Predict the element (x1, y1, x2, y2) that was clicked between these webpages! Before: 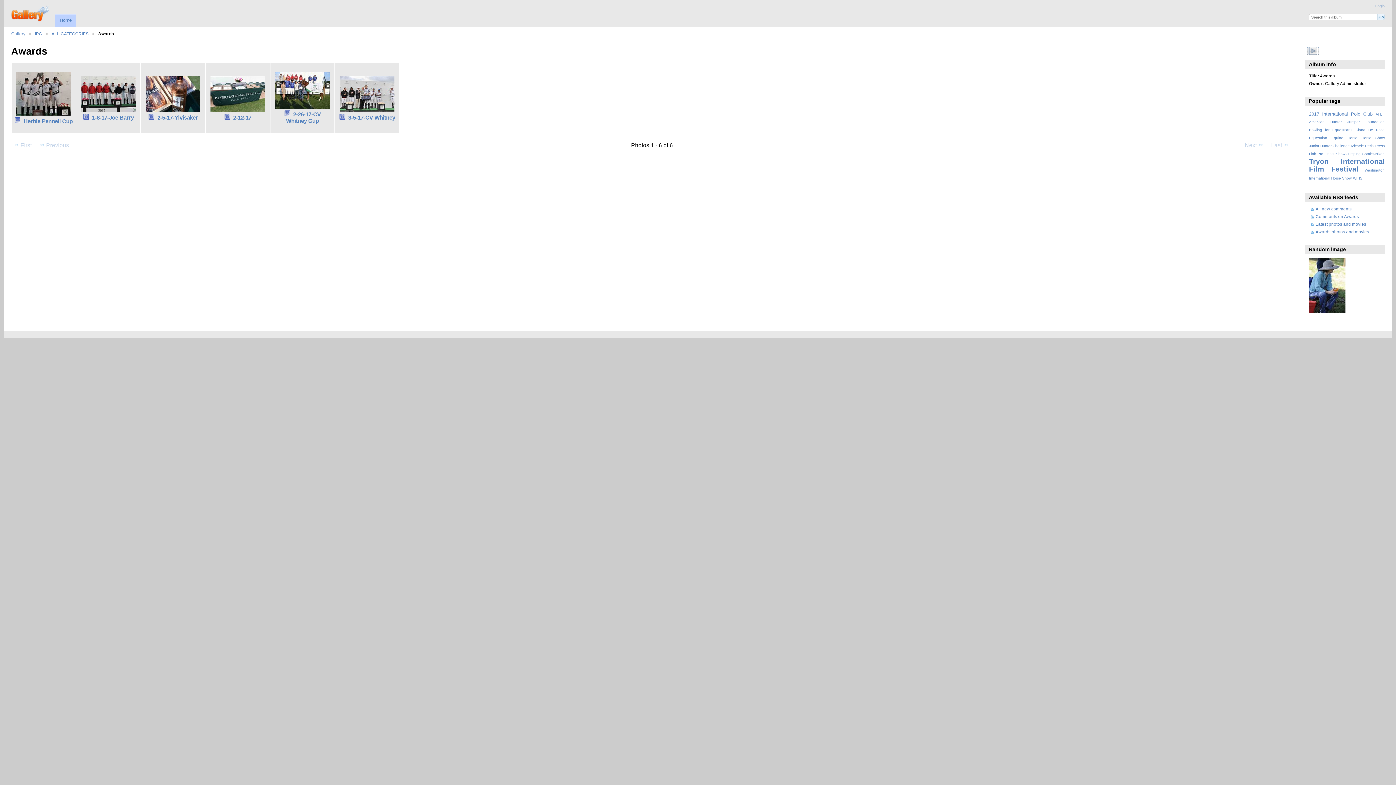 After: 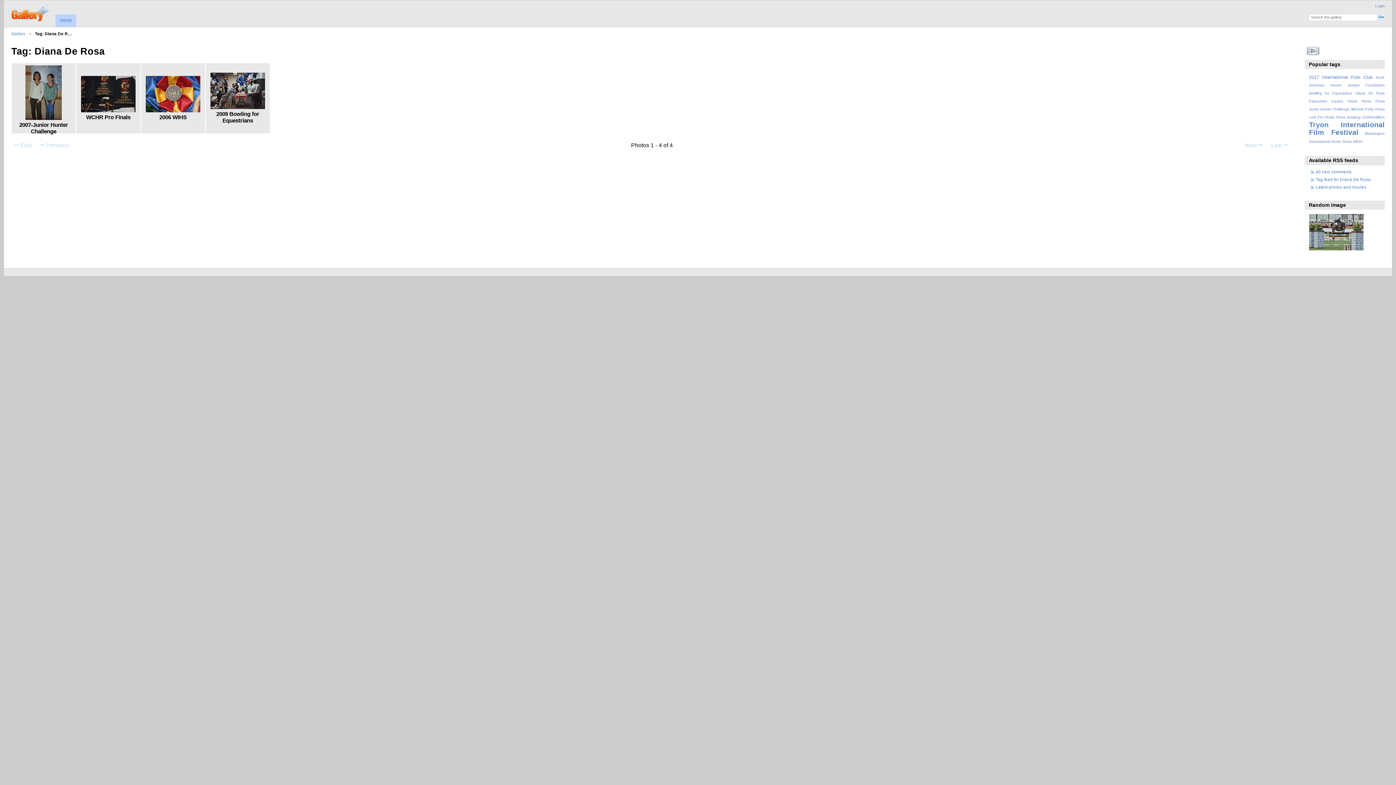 Action: label: Diana De Rosa bbox: (1355, 128, 1385, 132)